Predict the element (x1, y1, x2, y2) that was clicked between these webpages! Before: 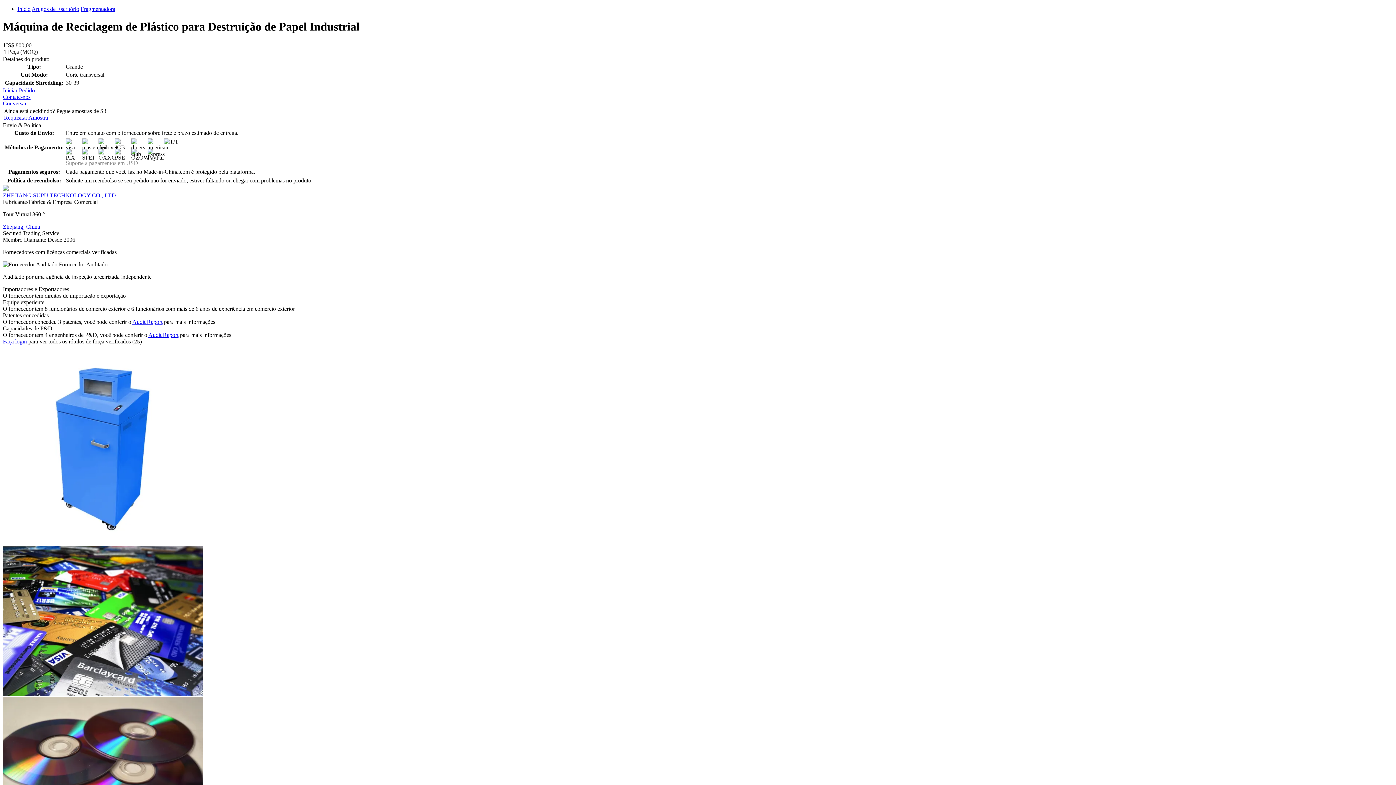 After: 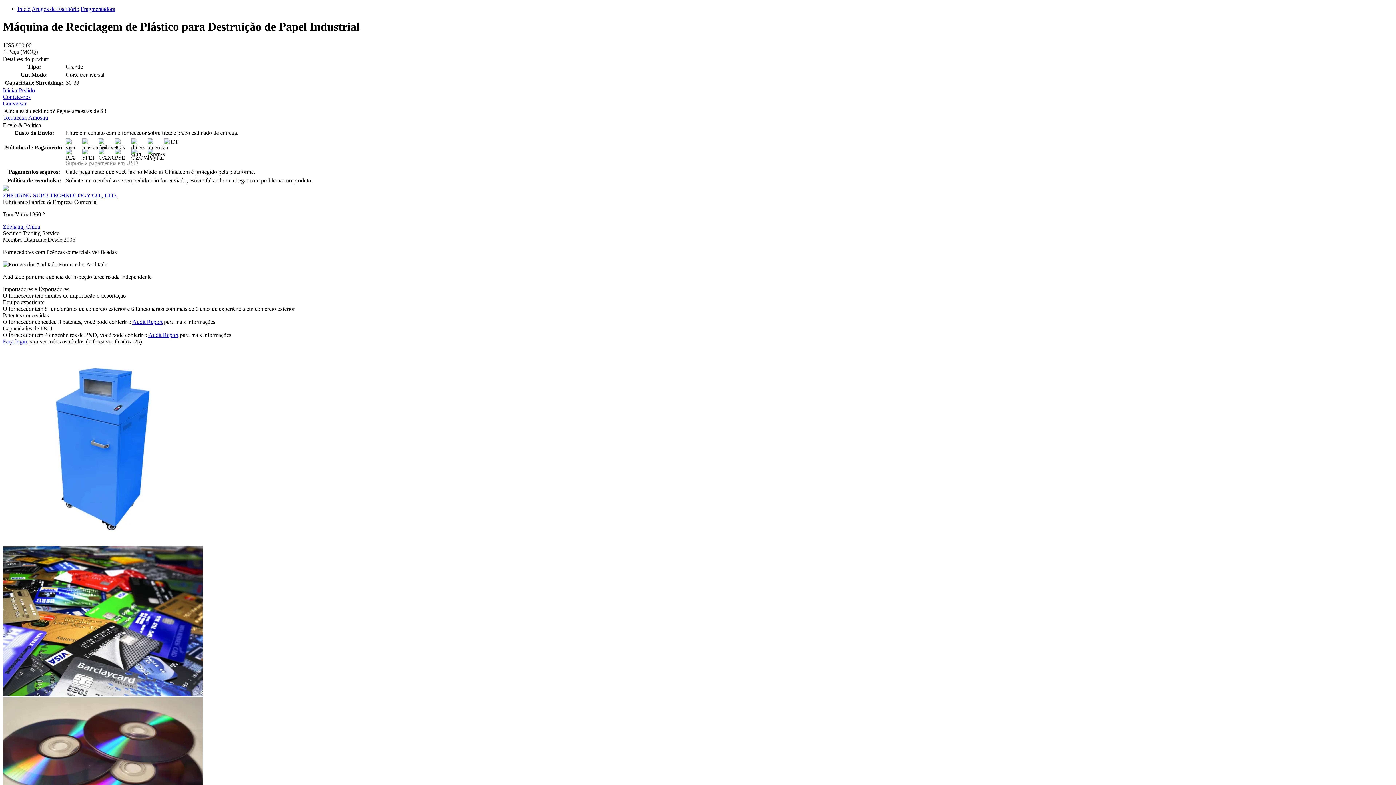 Action: bbox: (2, 100, 26, 106) label: Conversar